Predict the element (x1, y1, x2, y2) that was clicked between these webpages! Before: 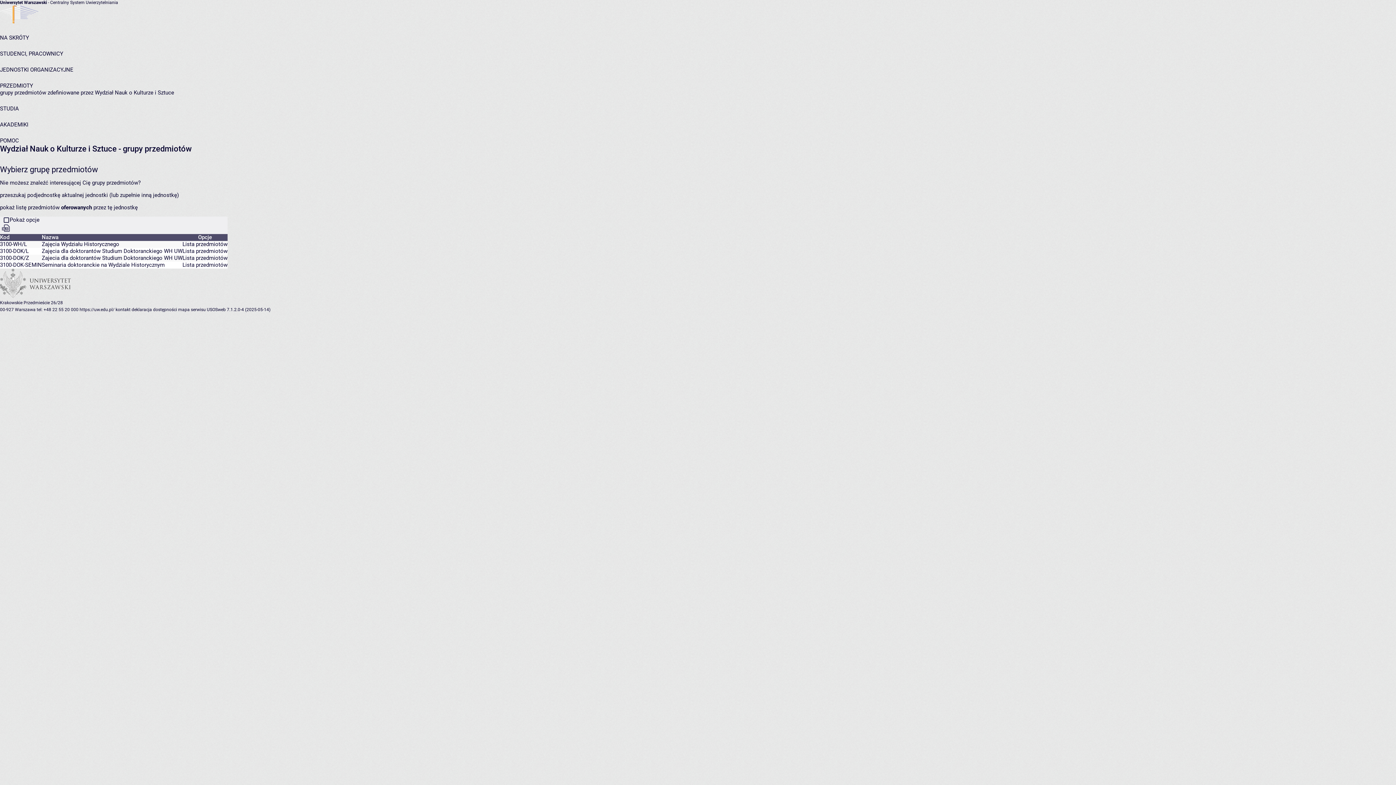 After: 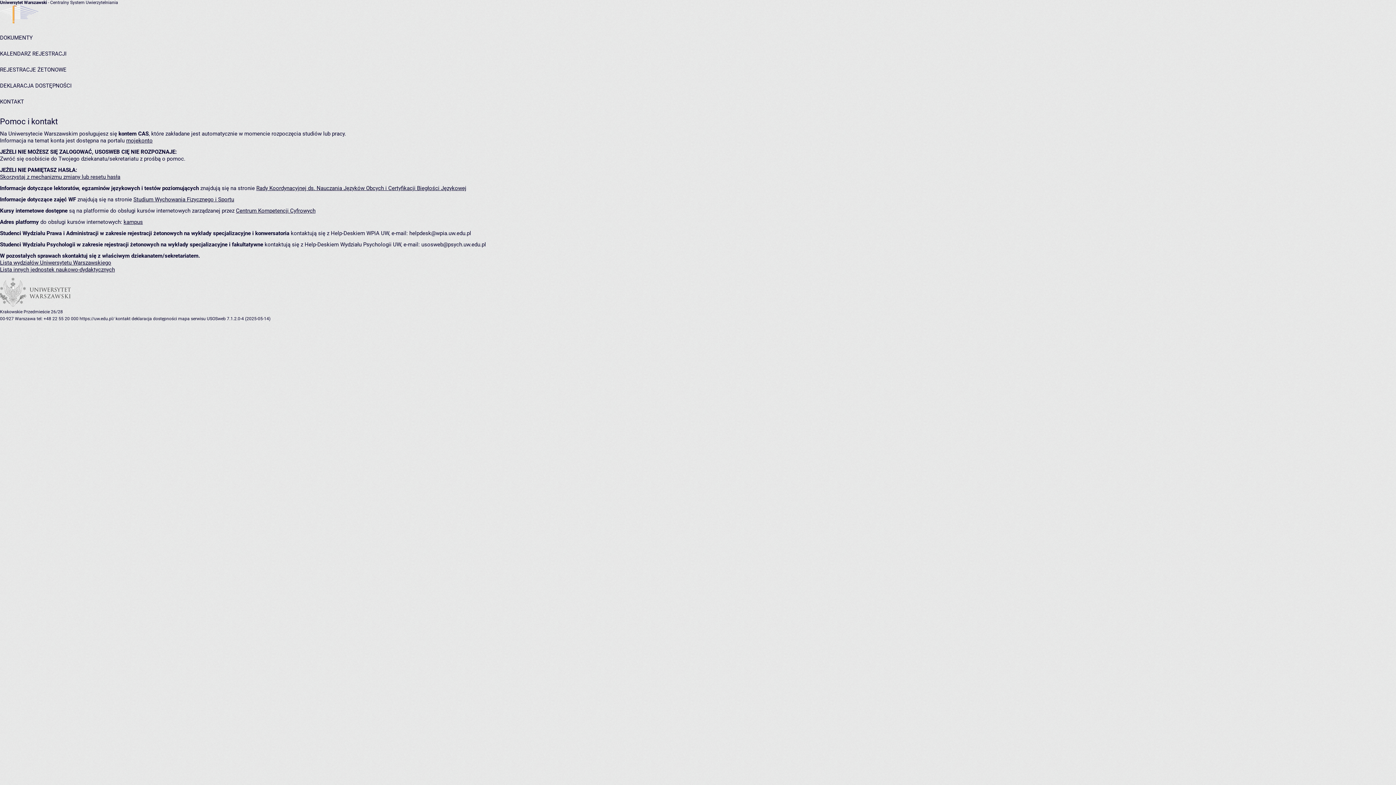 Action: label: kontakt bbox: (115, 307, 130, 312)